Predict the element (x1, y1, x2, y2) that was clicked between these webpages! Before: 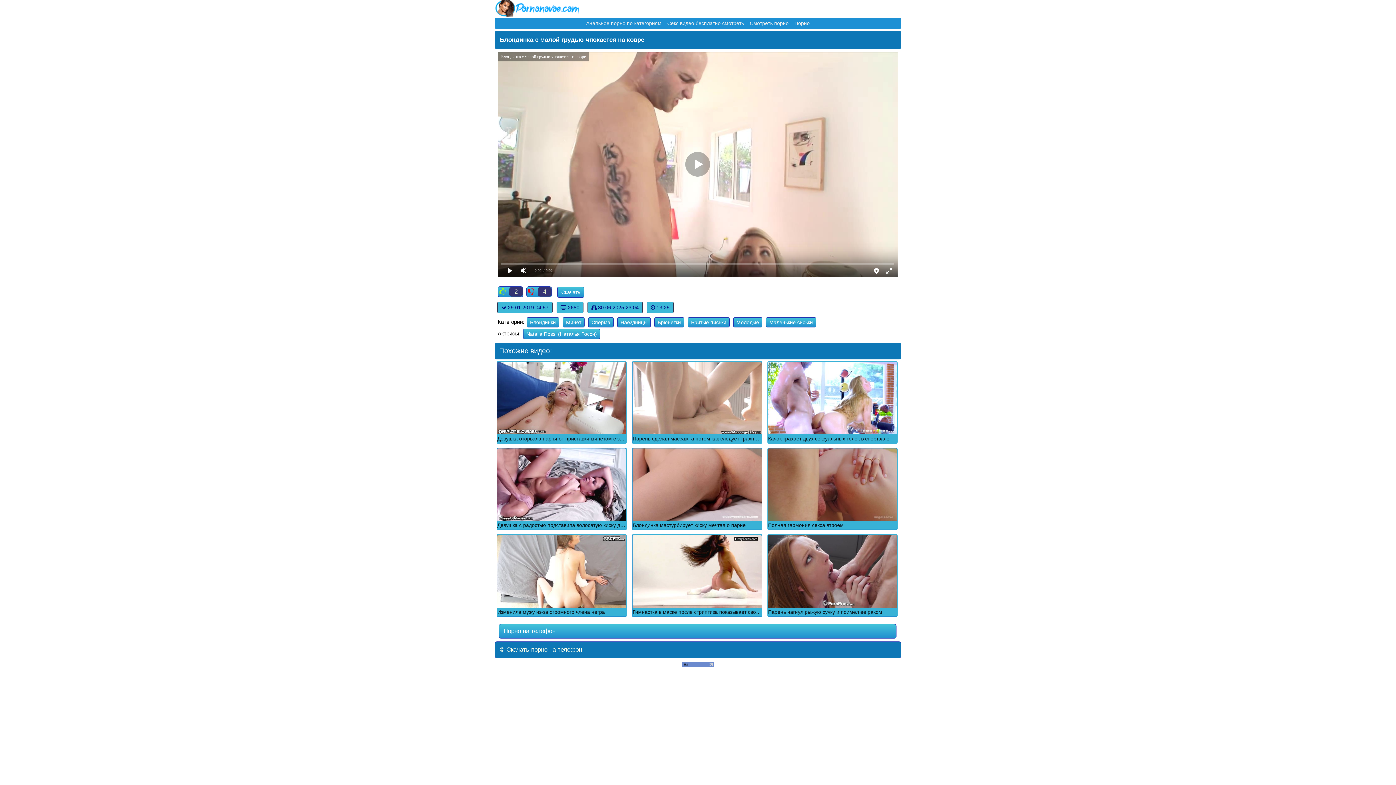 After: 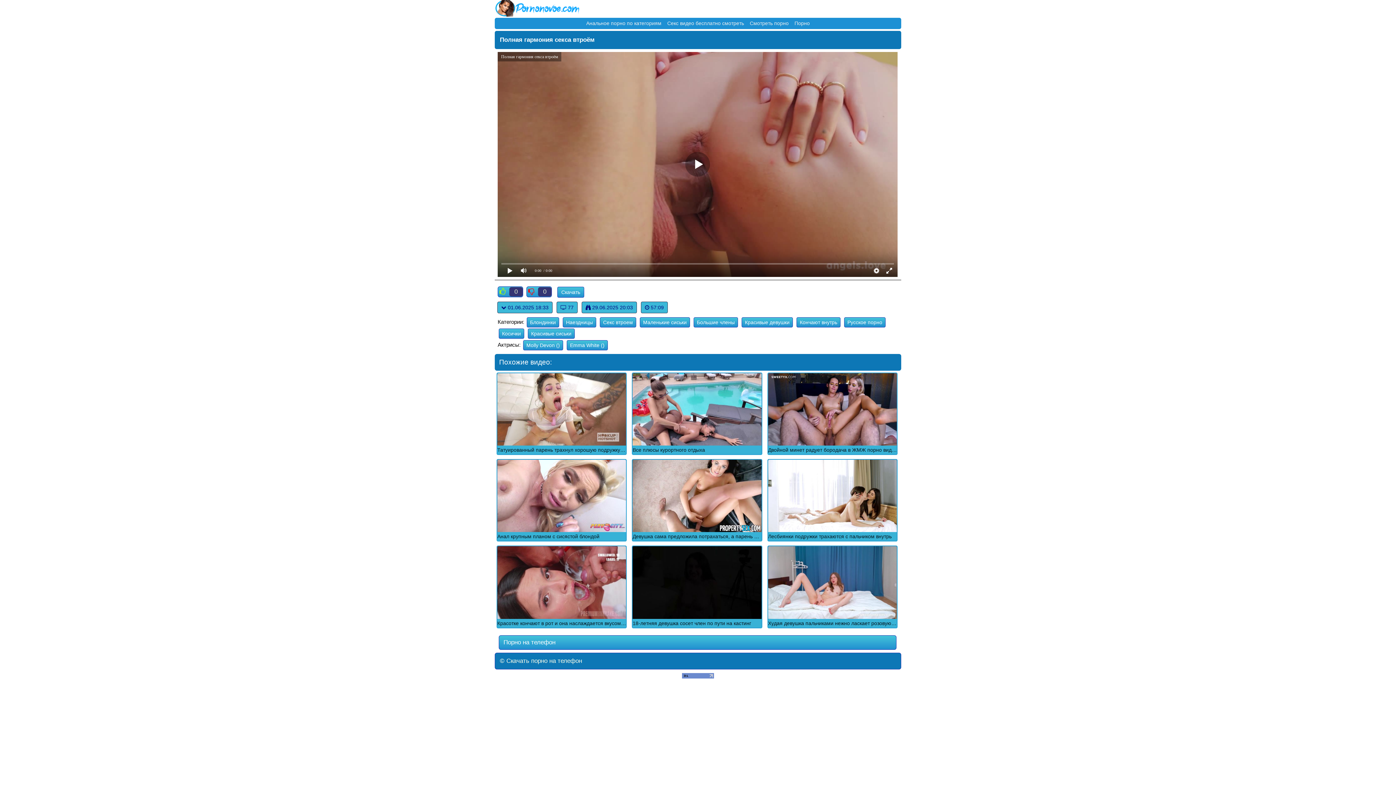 Action: label: Полная гармония секса втроём bbox: (768, 448, 897, 529)